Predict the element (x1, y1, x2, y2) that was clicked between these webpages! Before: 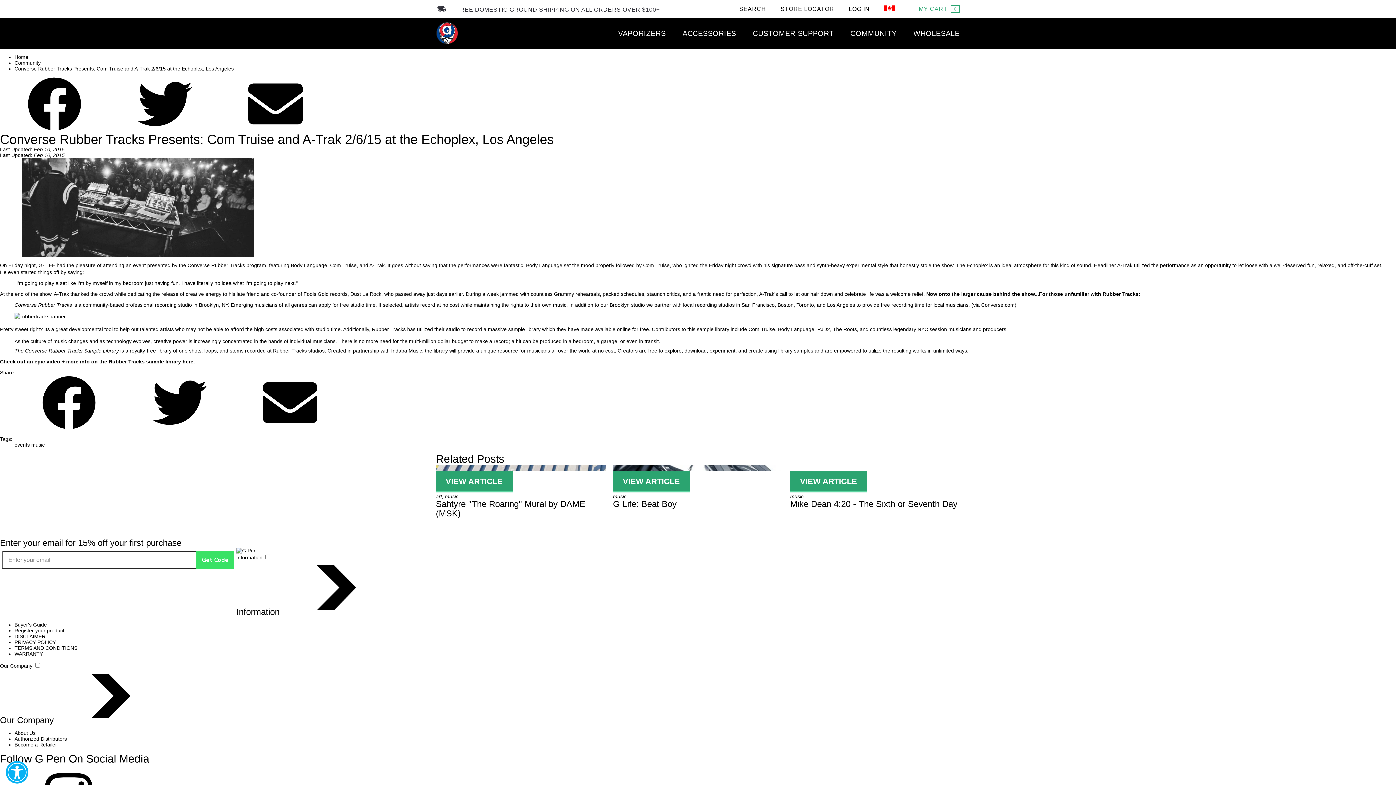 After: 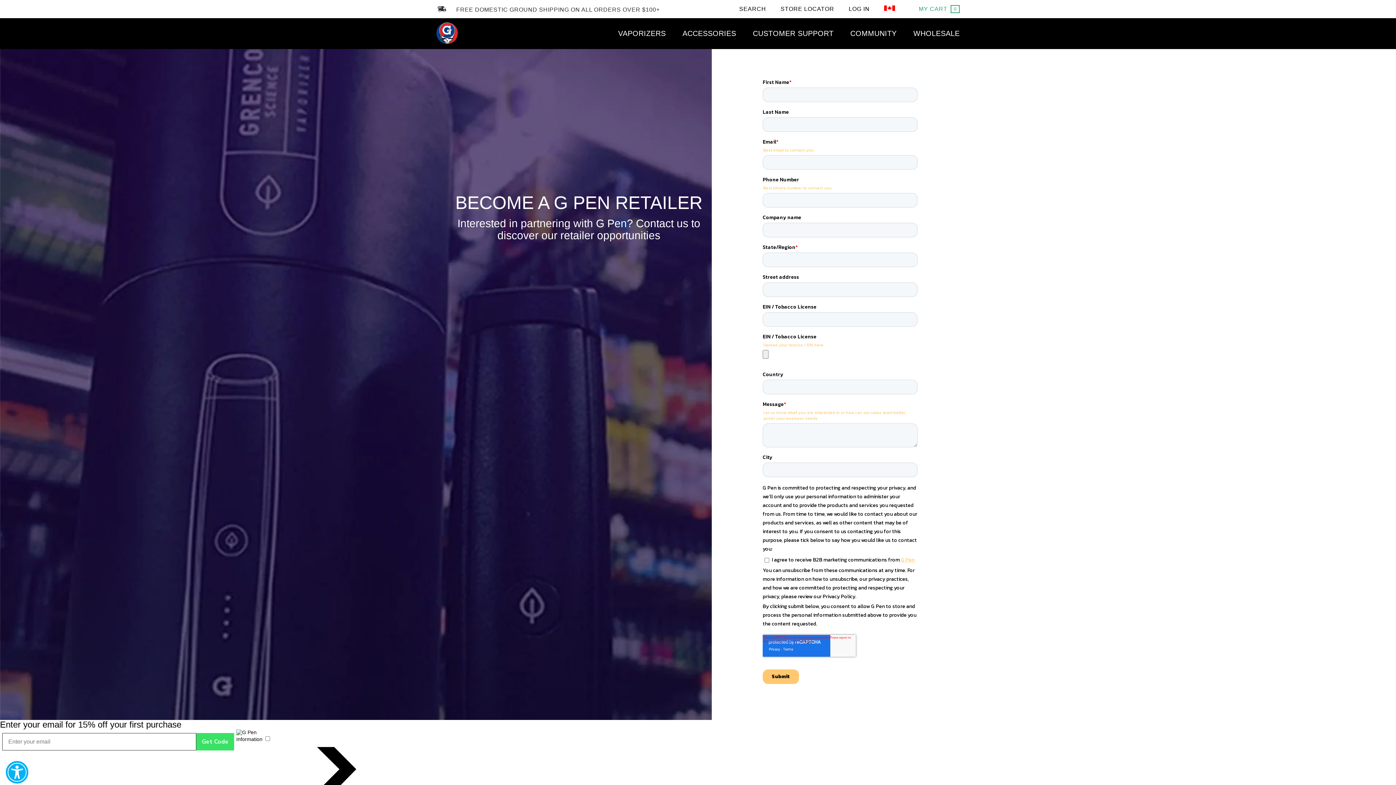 Action: label: Become a Retailer bbox: (14, 742, 57, 748)